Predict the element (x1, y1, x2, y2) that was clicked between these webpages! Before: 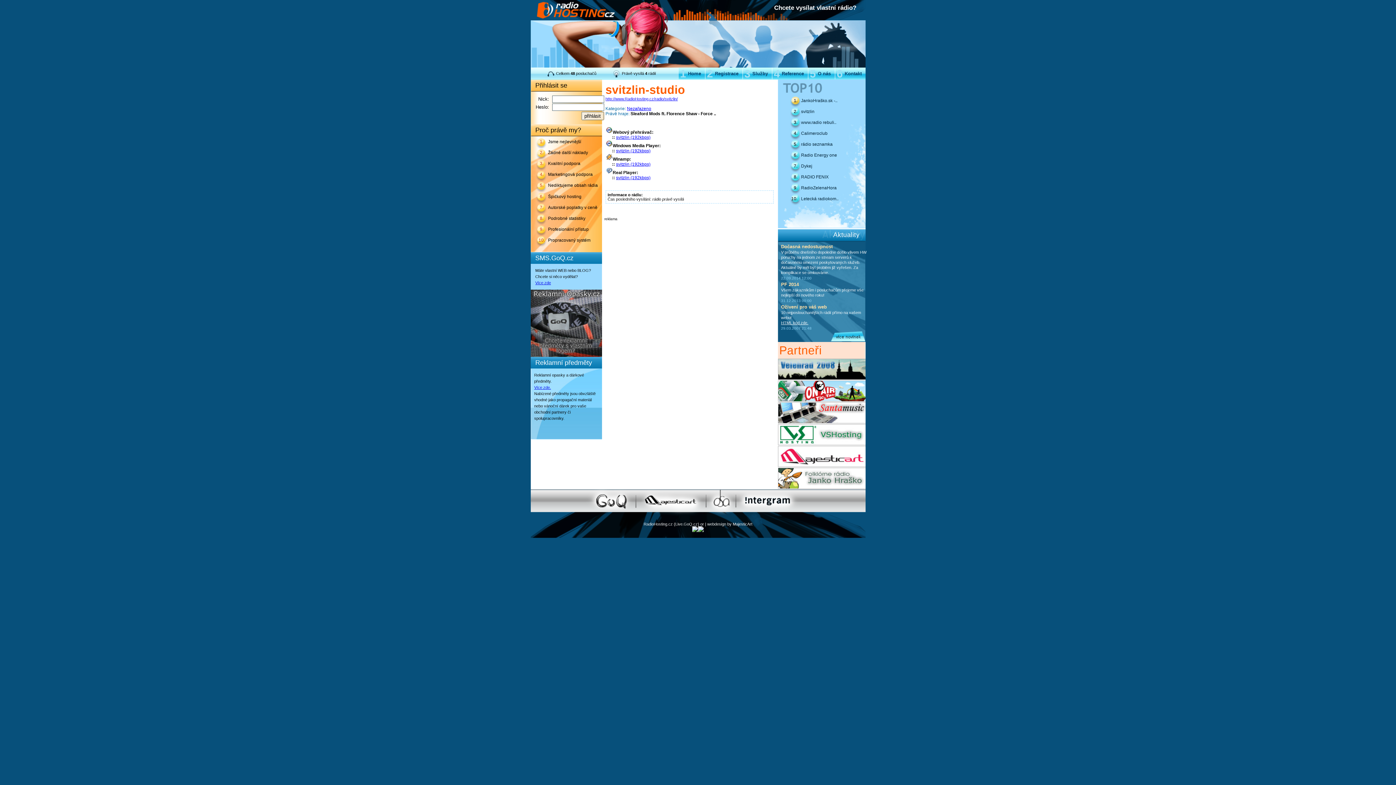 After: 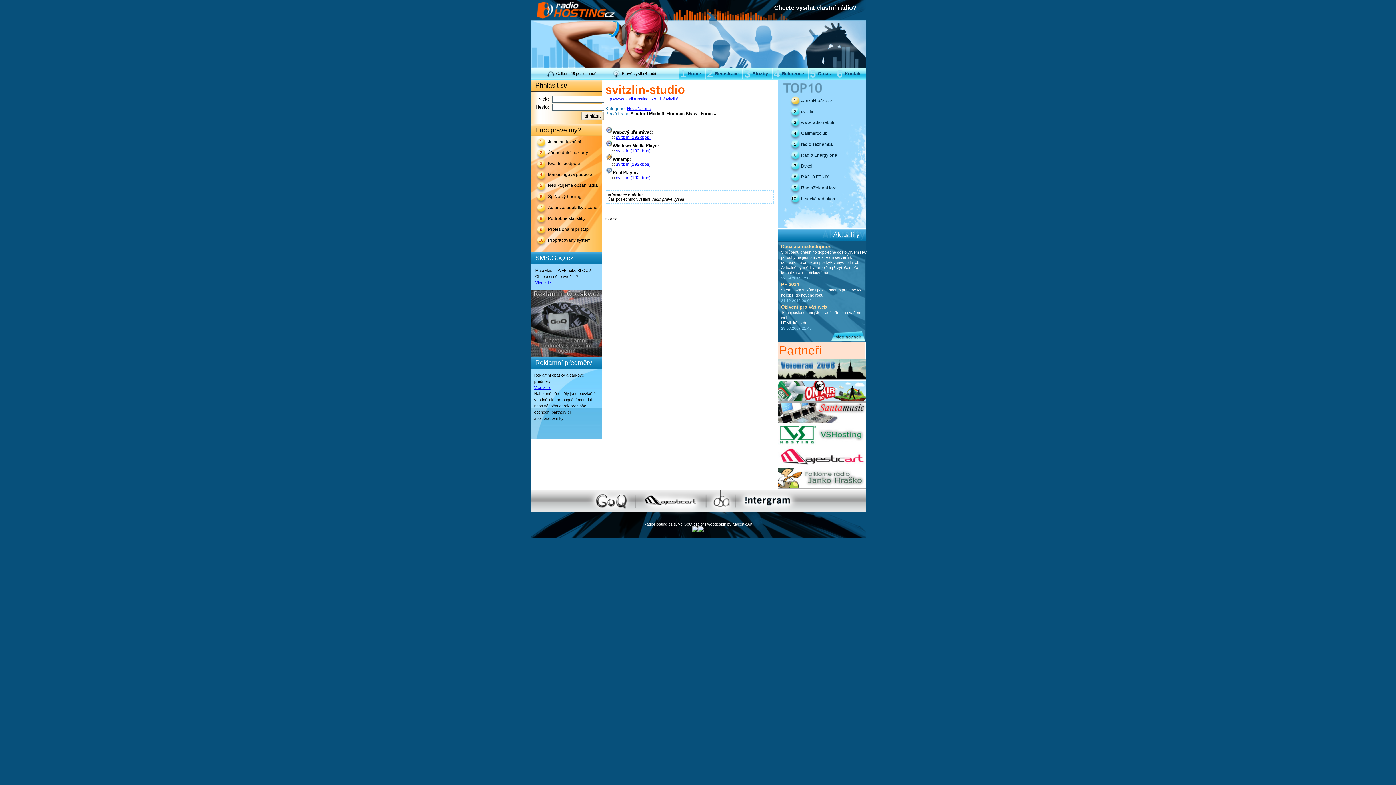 Action: bbox: (732, 522, 752, 526) label: MajesticArt